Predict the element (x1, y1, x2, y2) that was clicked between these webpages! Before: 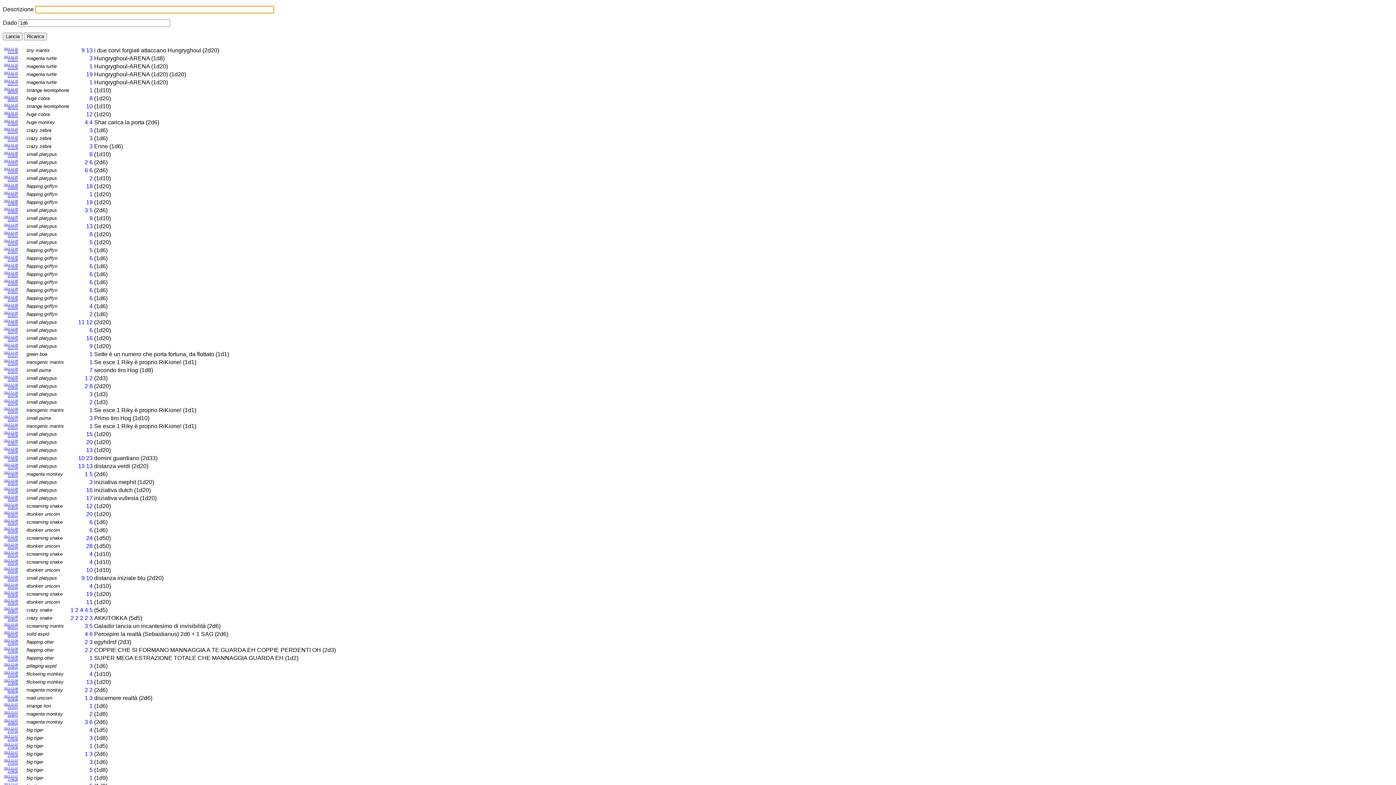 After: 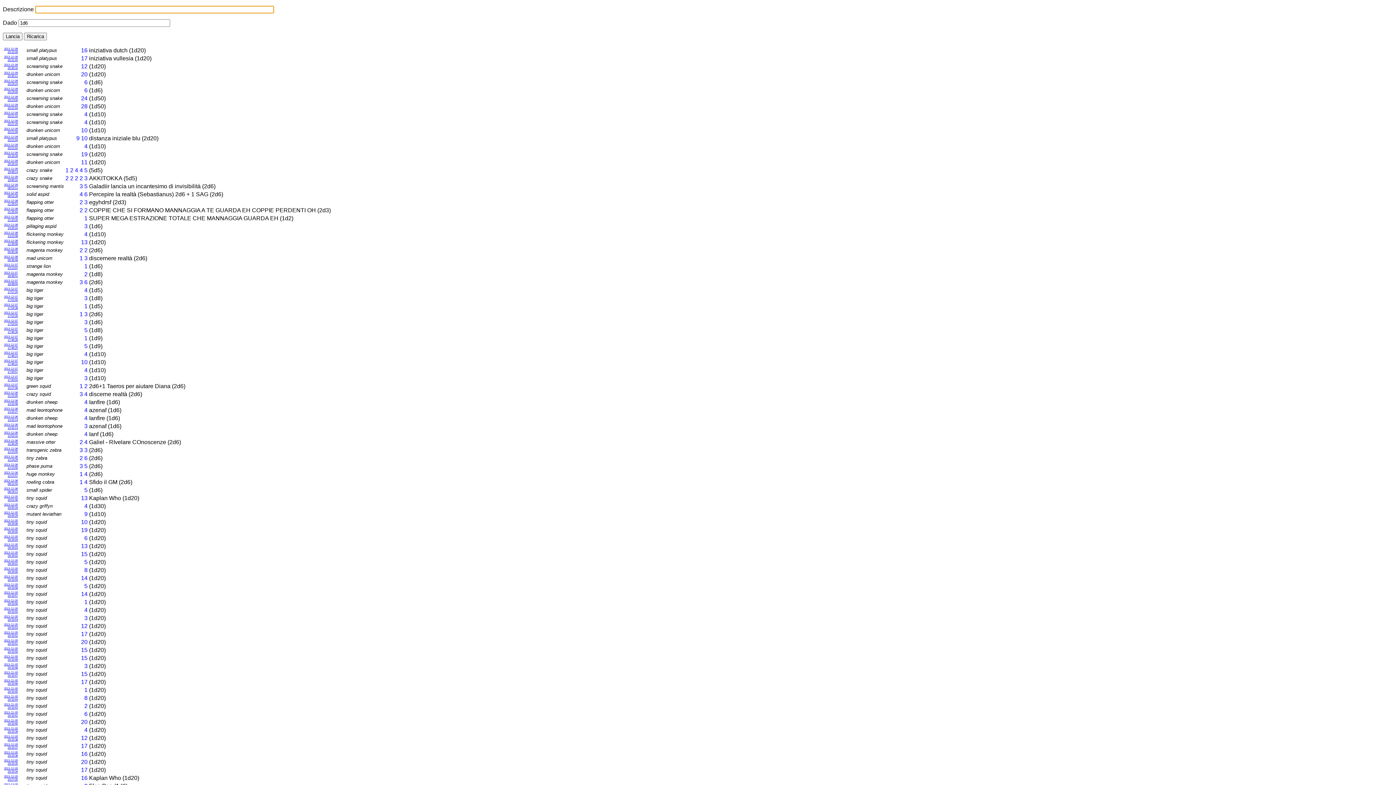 Action: label: 2013-12-09
20:32:09 bbox: (4, 487, 17, 493)